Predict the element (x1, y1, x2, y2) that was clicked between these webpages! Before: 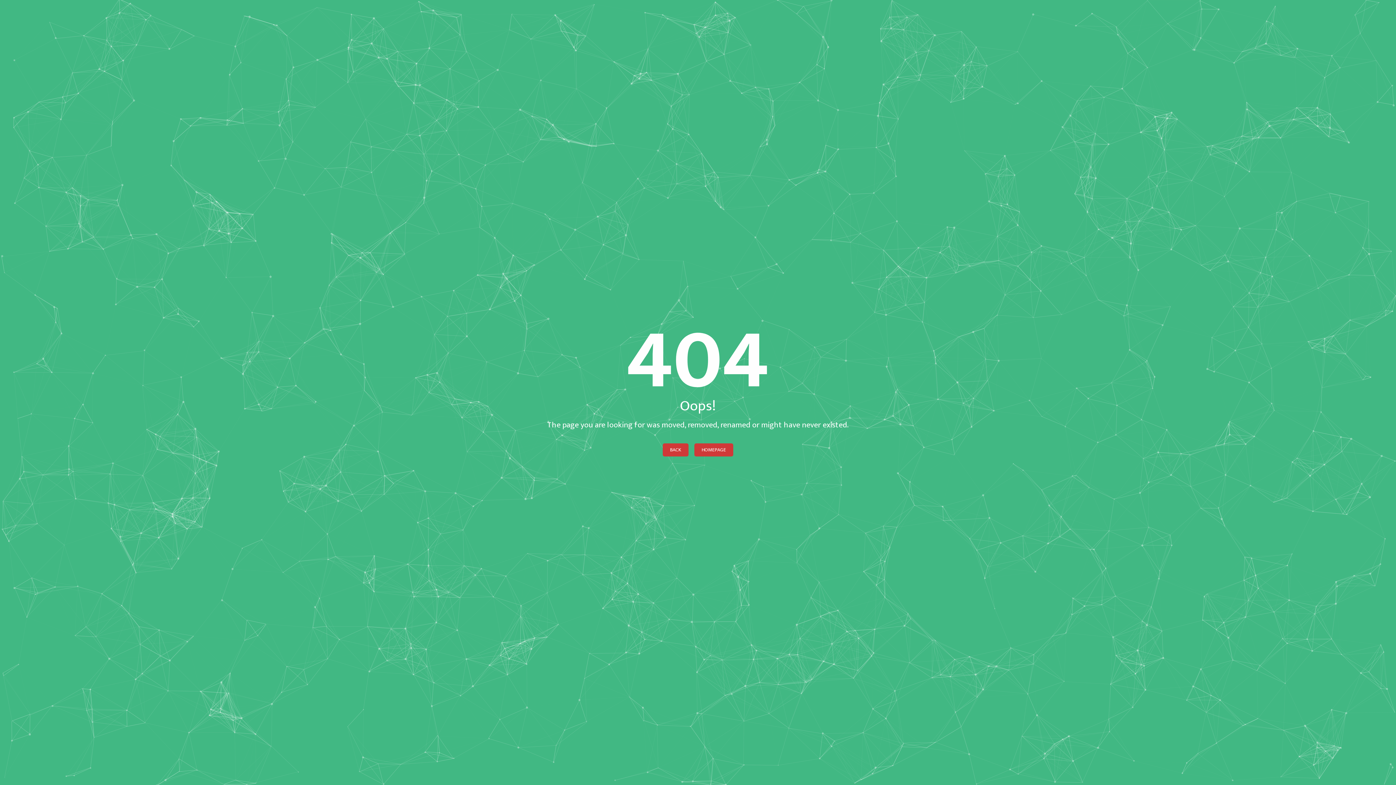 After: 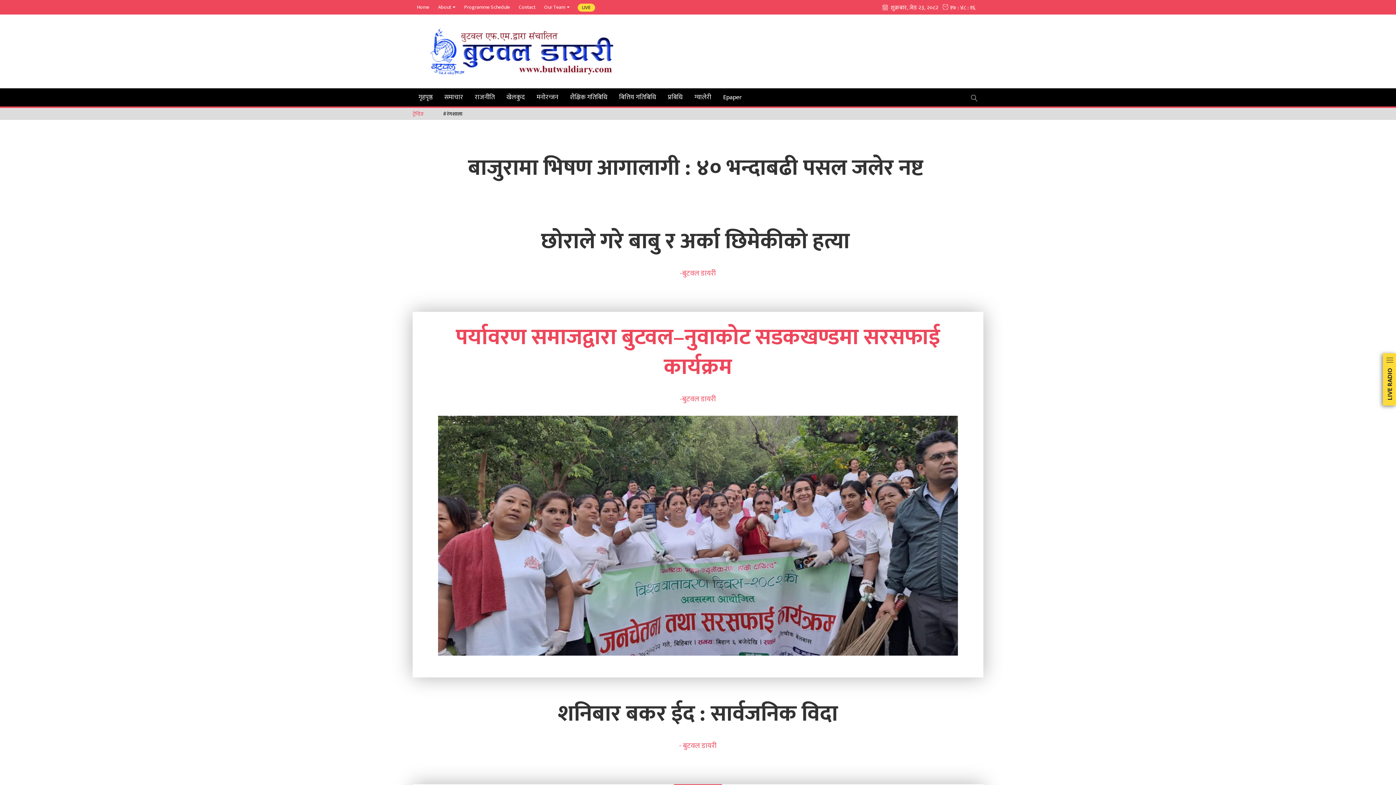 Action: label: HOMEPAGE bbox: (694, 443, 733, 456)